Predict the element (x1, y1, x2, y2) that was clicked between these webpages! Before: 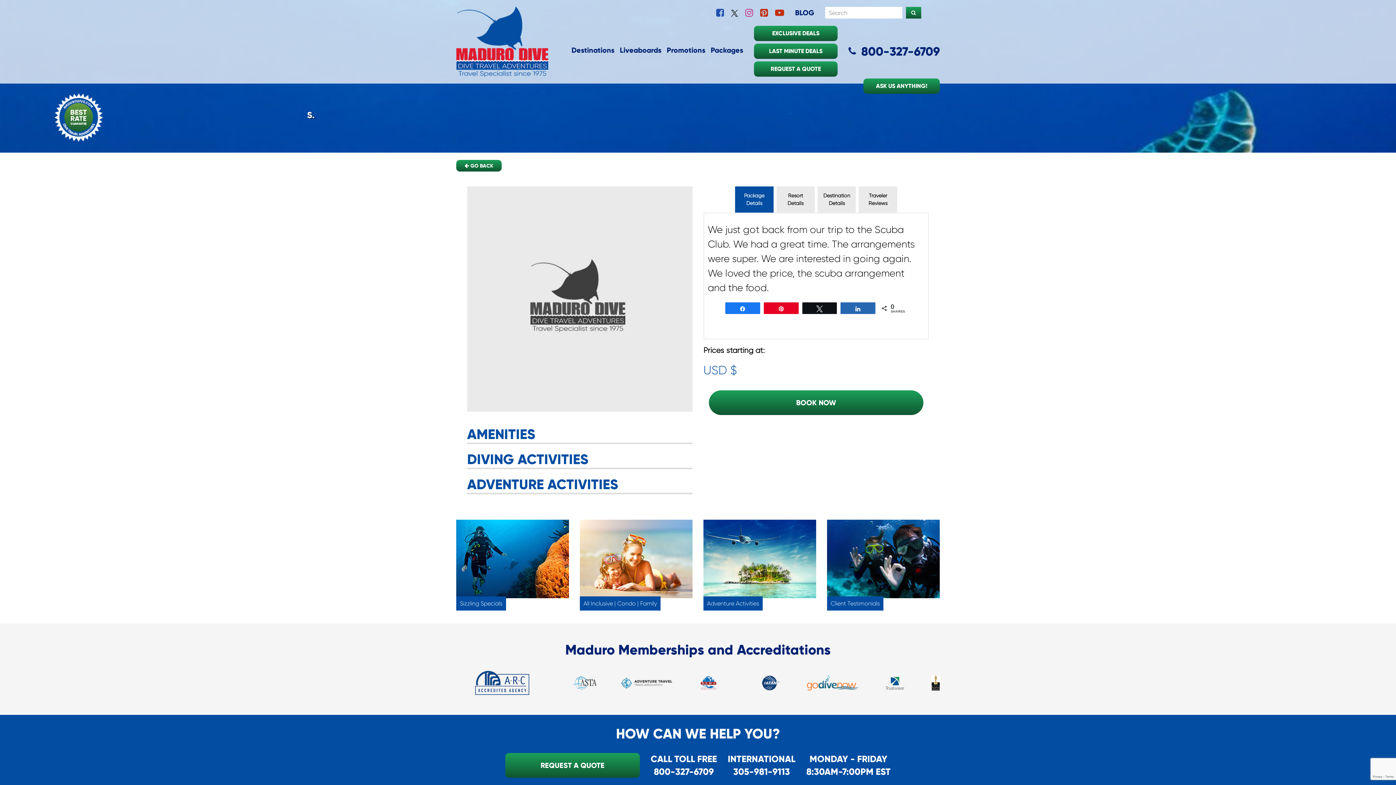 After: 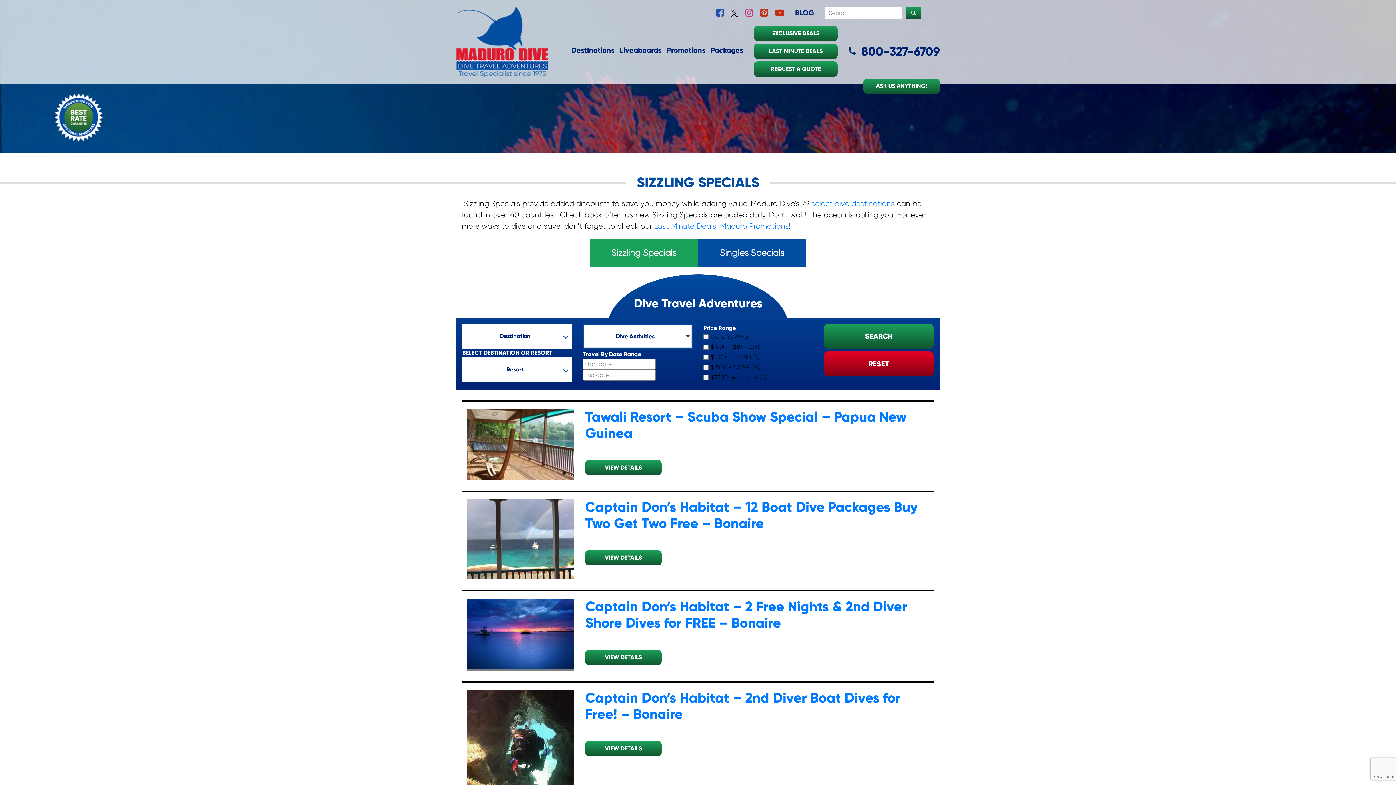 Action: label: Sizzling Specials bbox: (456, 520, 569, 609)